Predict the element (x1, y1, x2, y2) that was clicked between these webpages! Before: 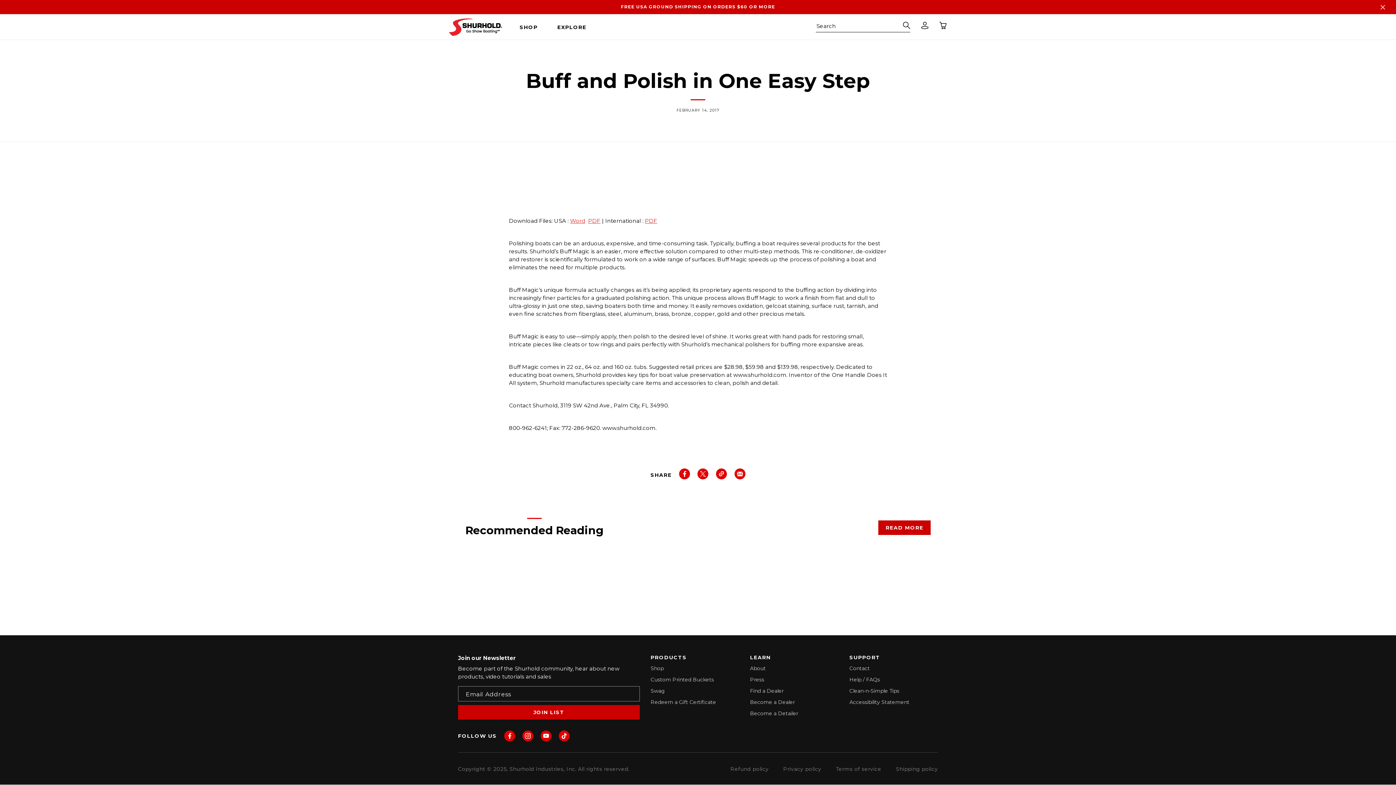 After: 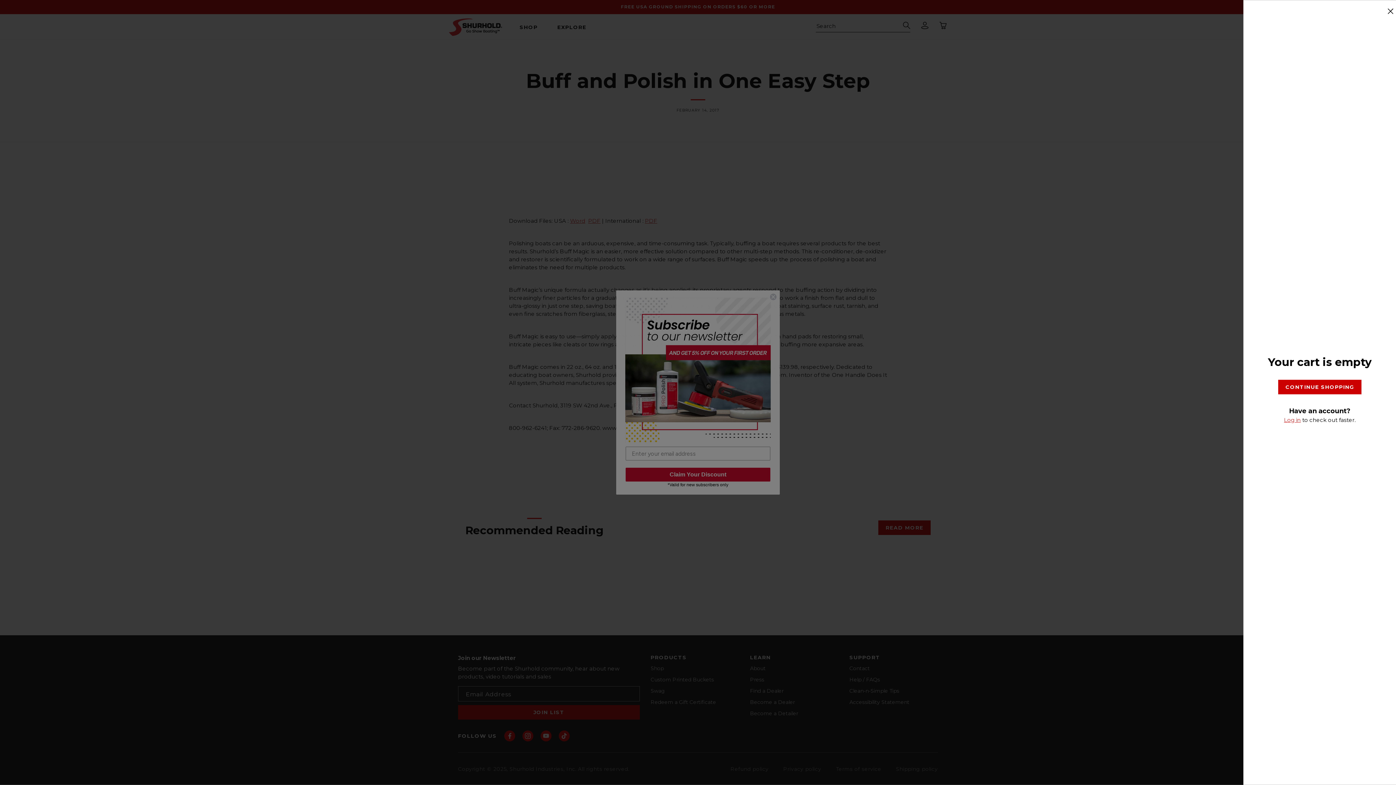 Action: bbox: (939, 21, 946, 29) label: Cart